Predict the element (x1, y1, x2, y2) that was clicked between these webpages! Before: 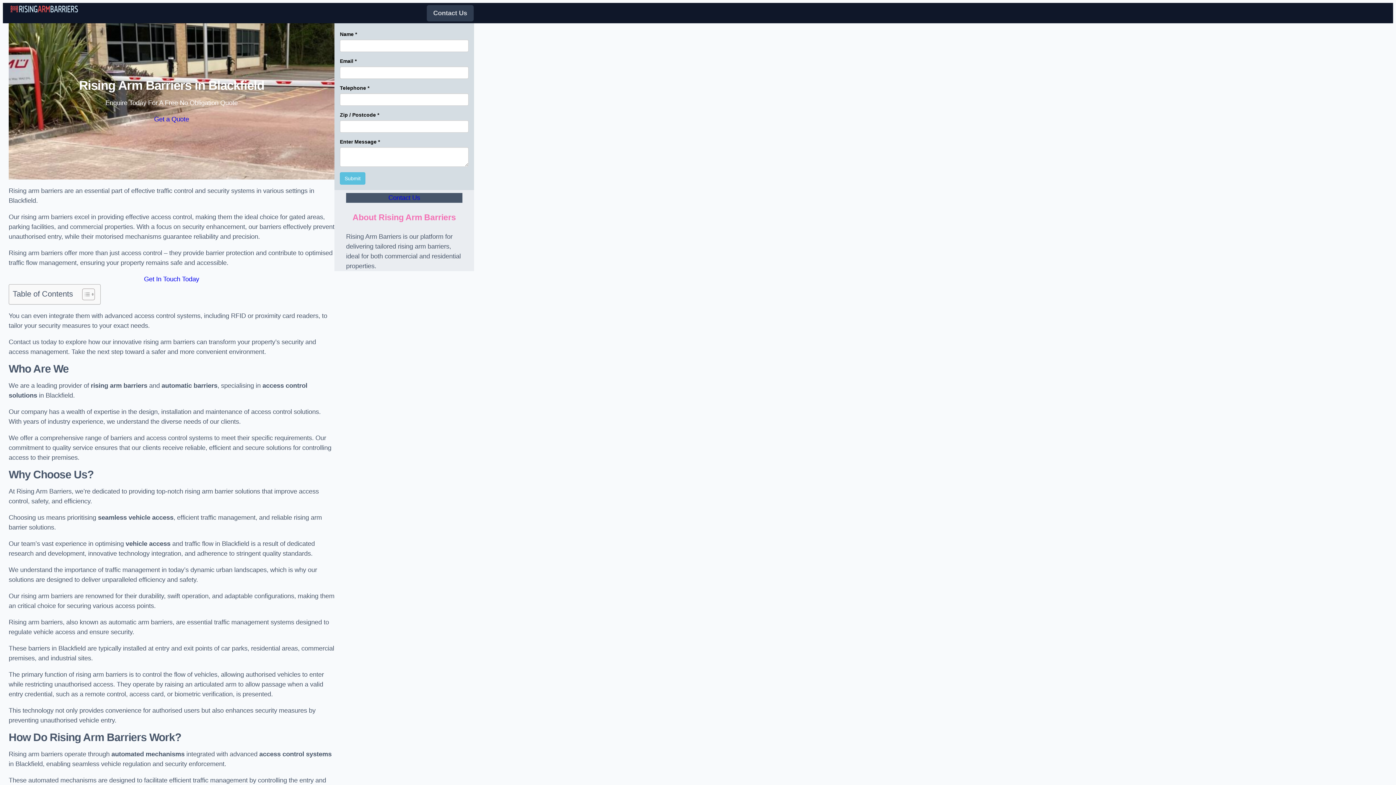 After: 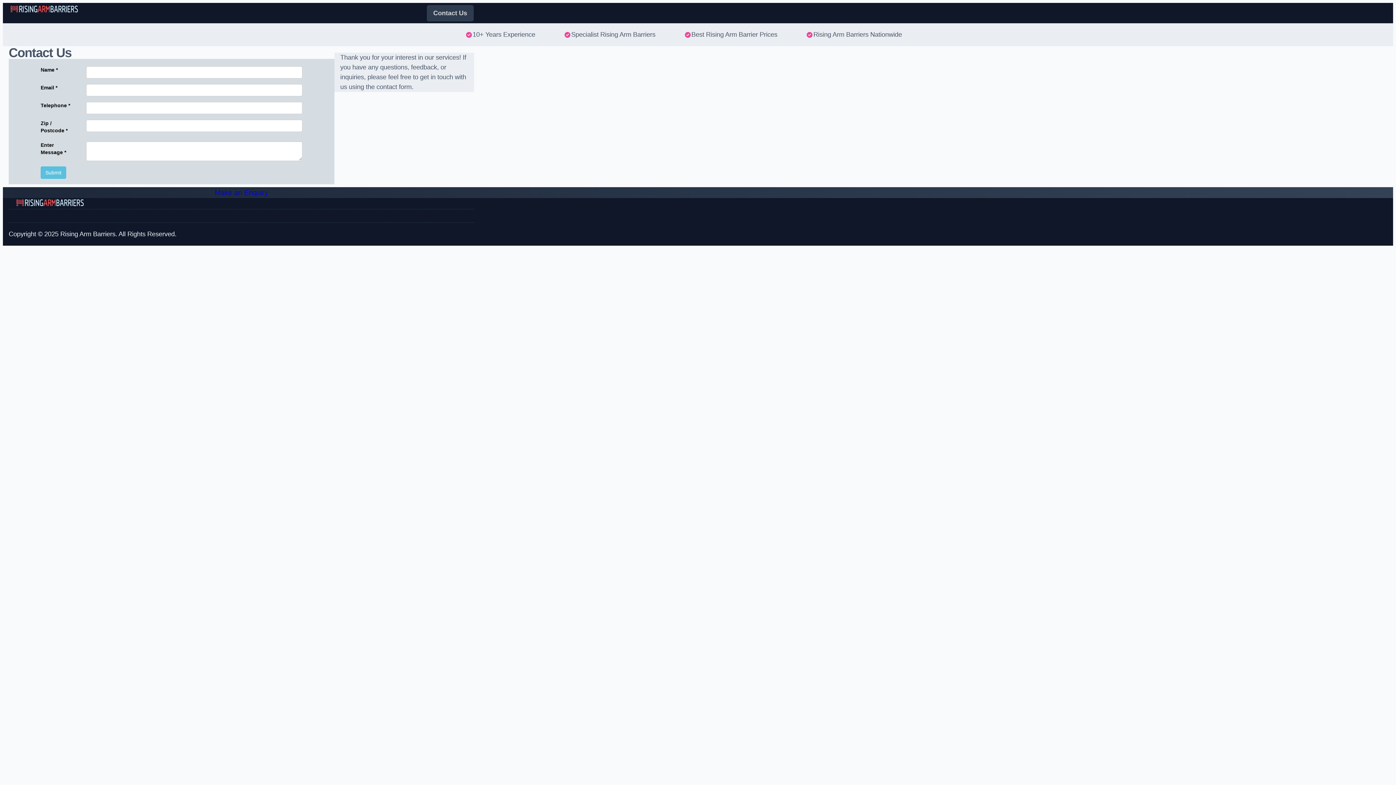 Action: bbox: (8, 274, 334, 284) label: Get In Touch Today